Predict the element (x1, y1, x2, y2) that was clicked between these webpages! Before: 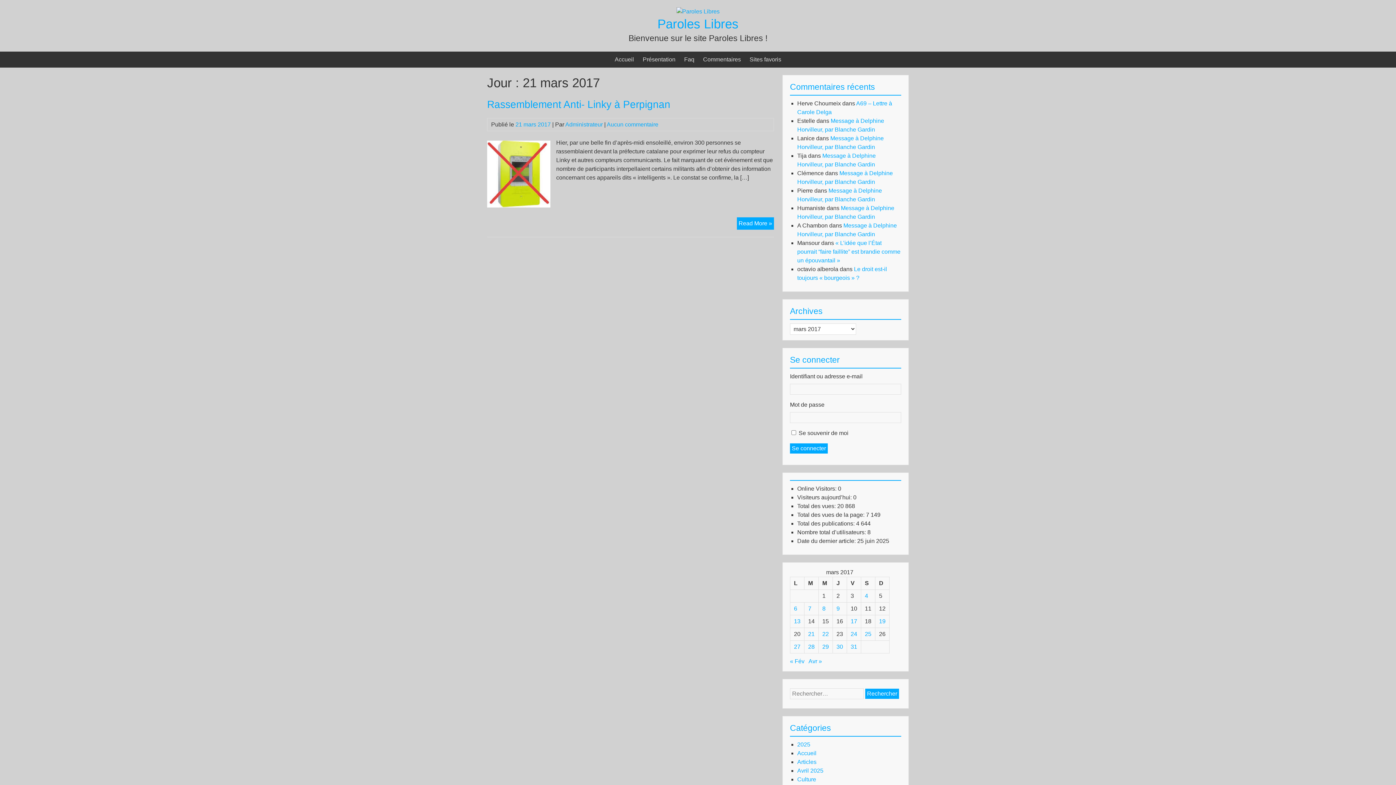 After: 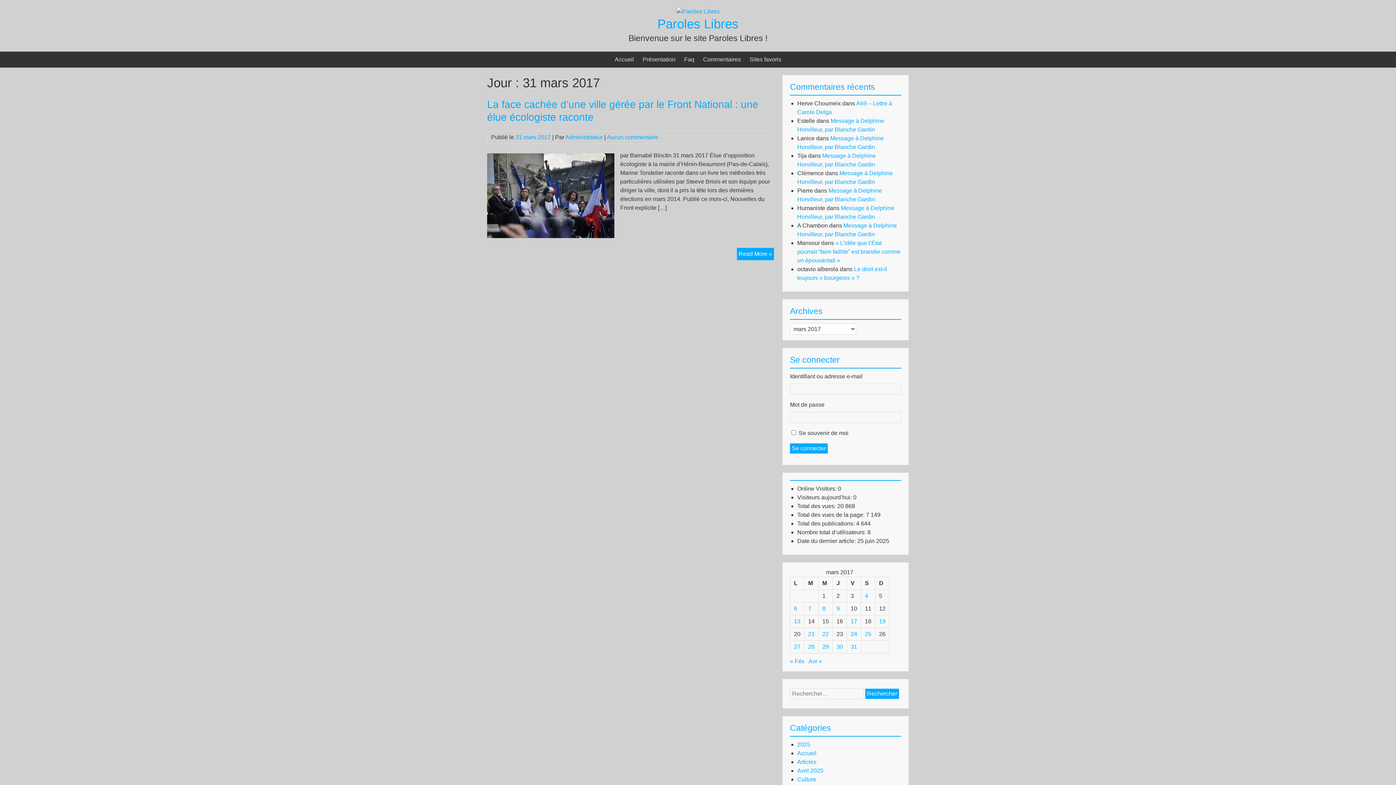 Action: label: Publications publiées sur 31 March 2017 bbox: (850, 644, 857, 650)